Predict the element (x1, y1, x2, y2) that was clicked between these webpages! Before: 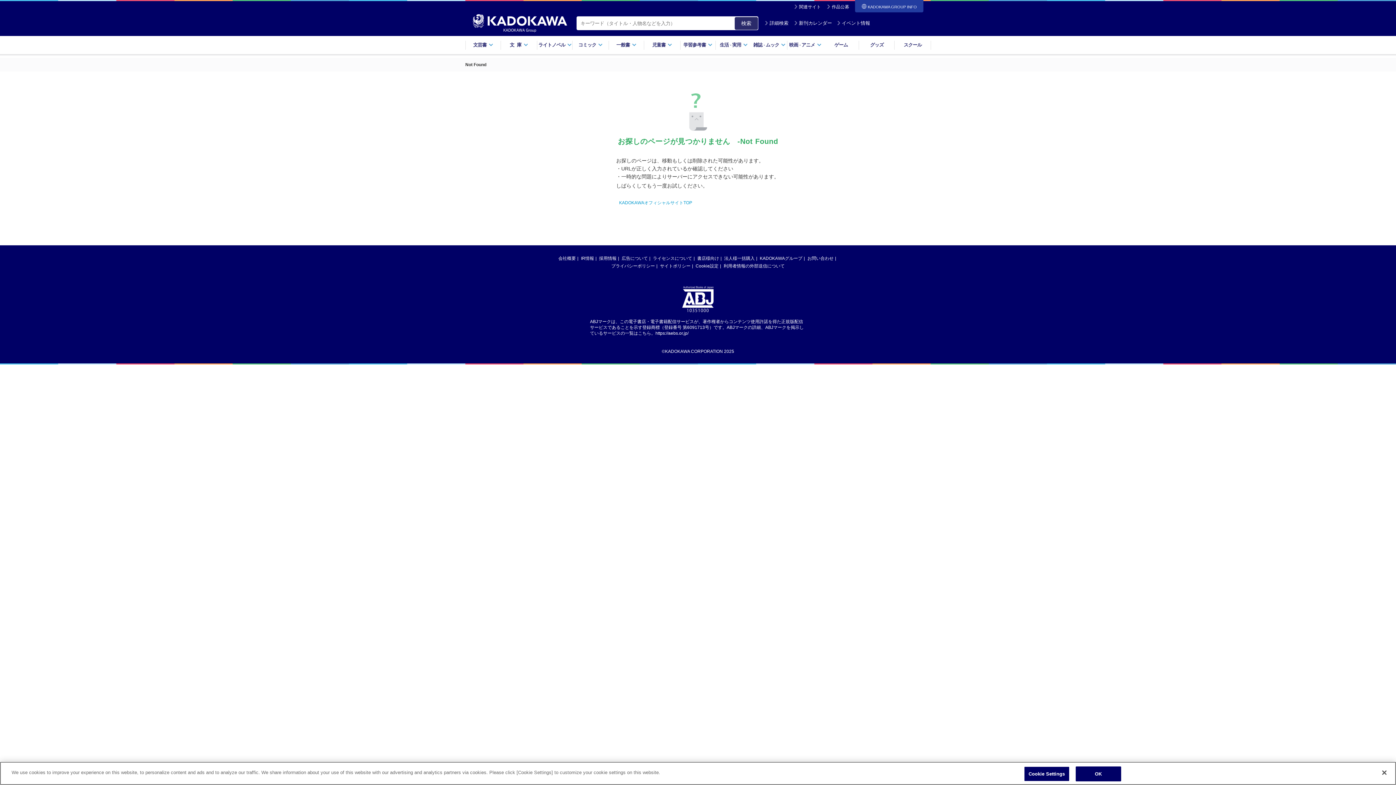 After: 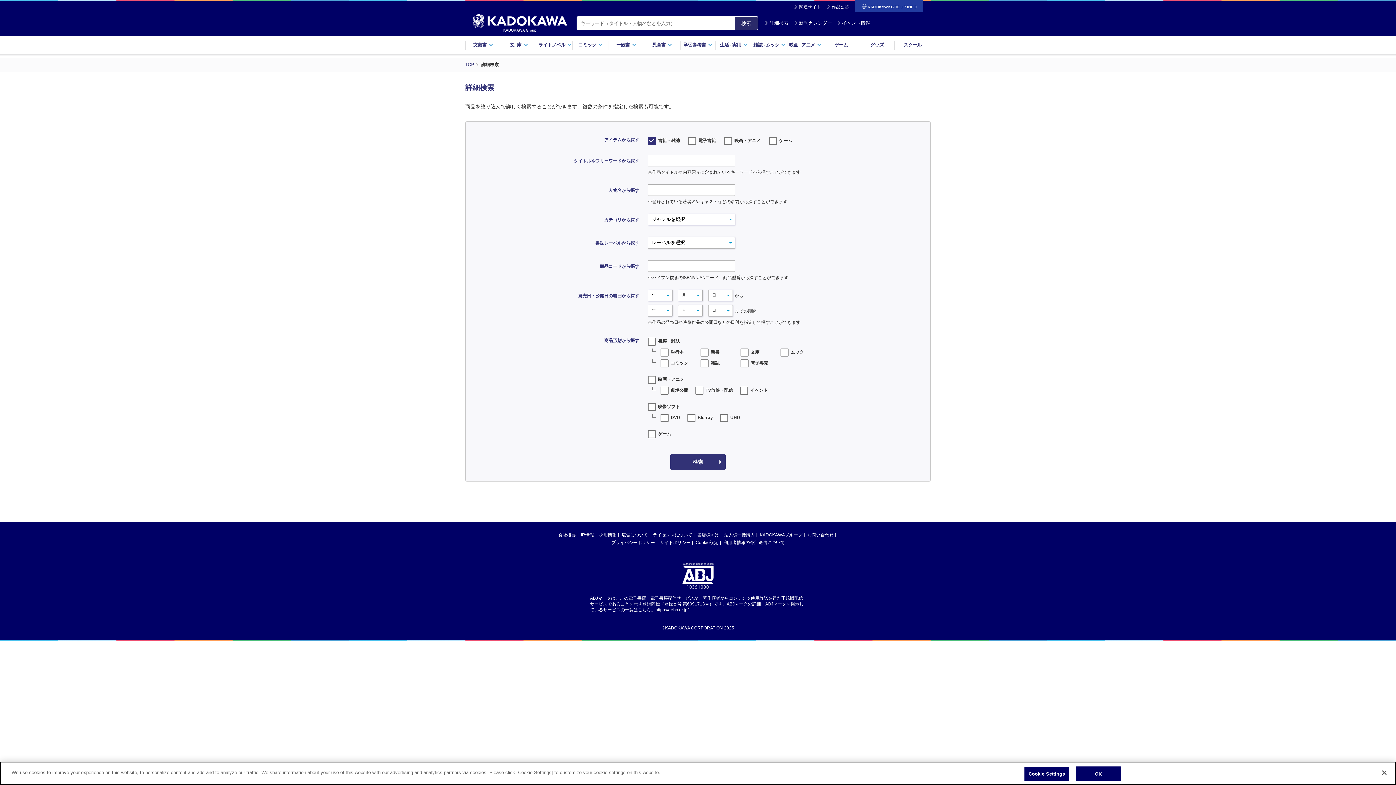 Action: bbox: (763, 17, 789, 28) label: 詳細検索